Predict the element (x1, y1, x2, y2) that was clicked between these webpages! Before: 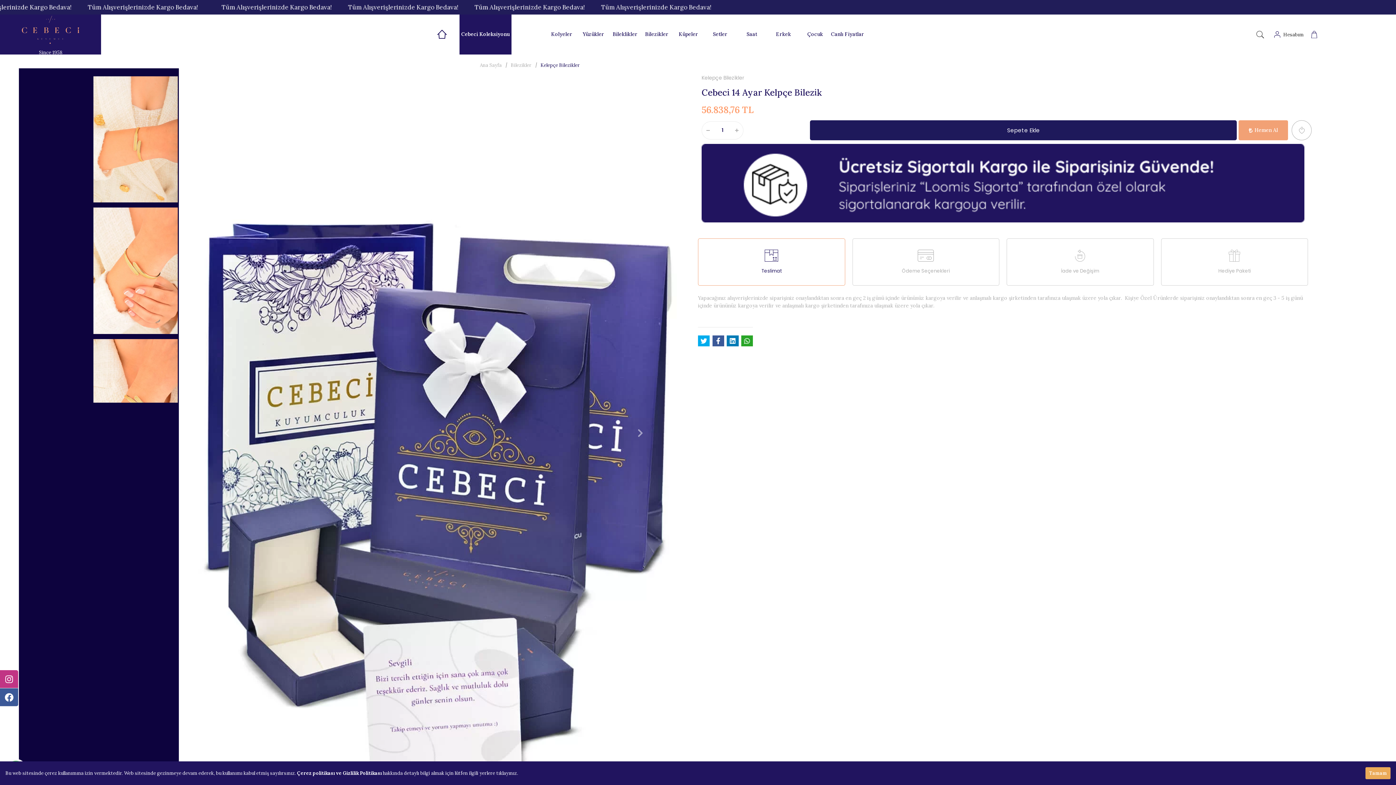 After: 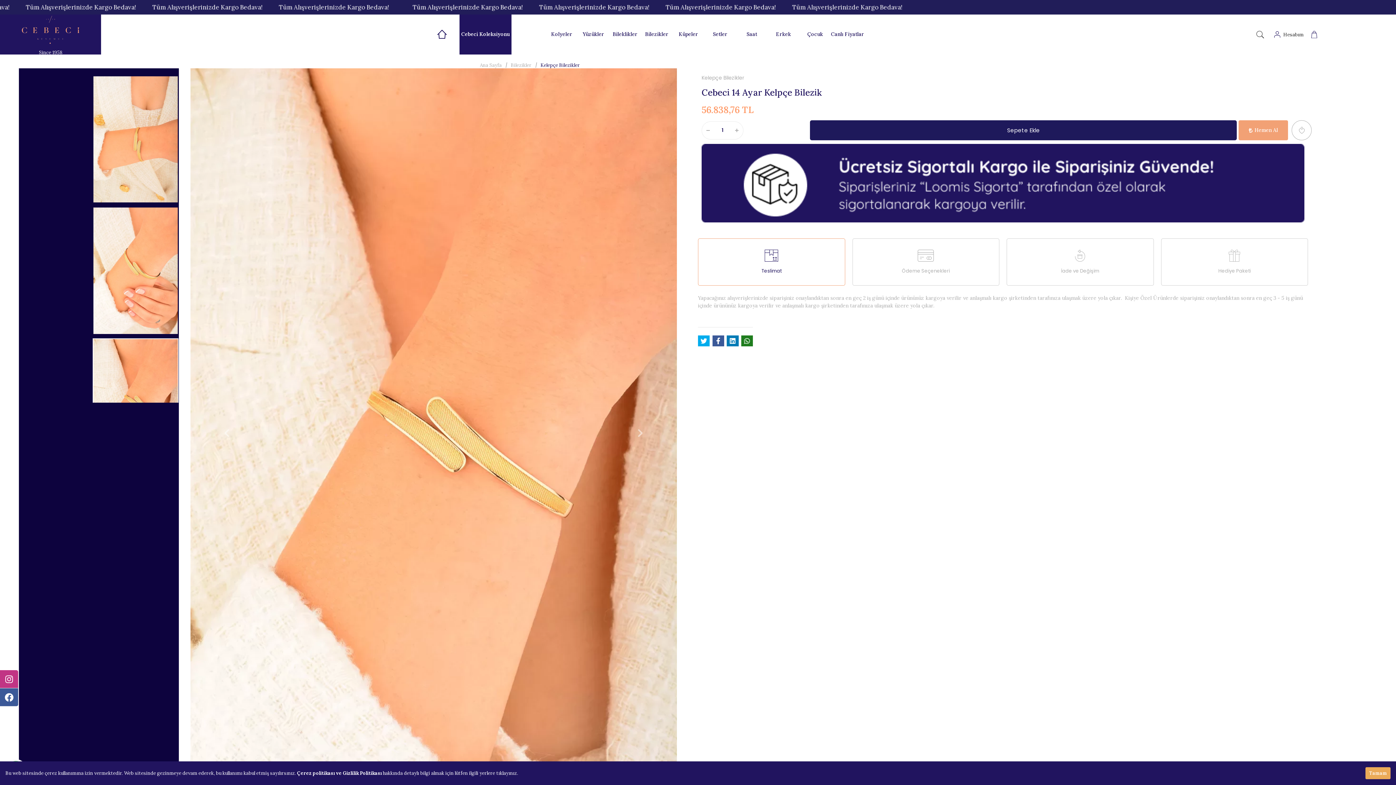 Action: bbox: (741, 335, 753, 346)